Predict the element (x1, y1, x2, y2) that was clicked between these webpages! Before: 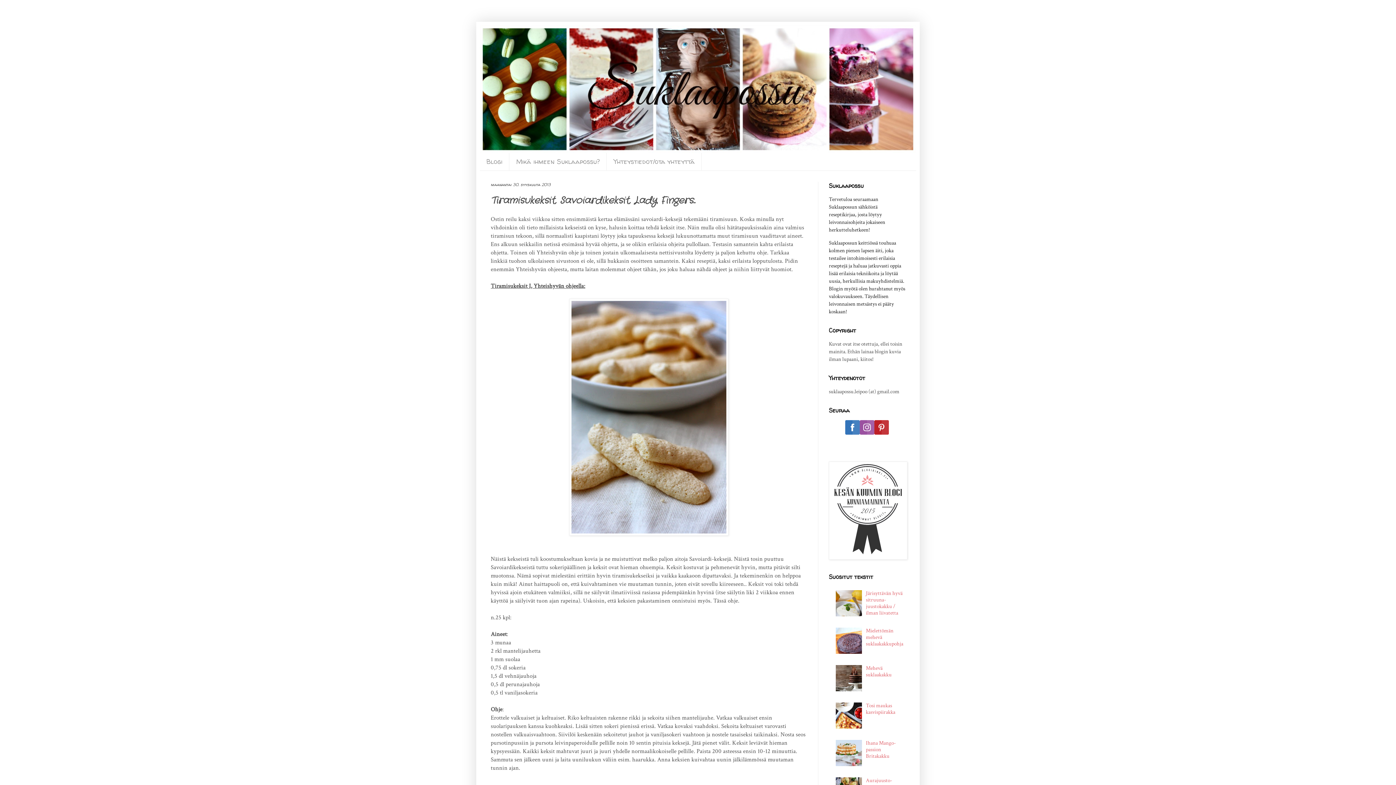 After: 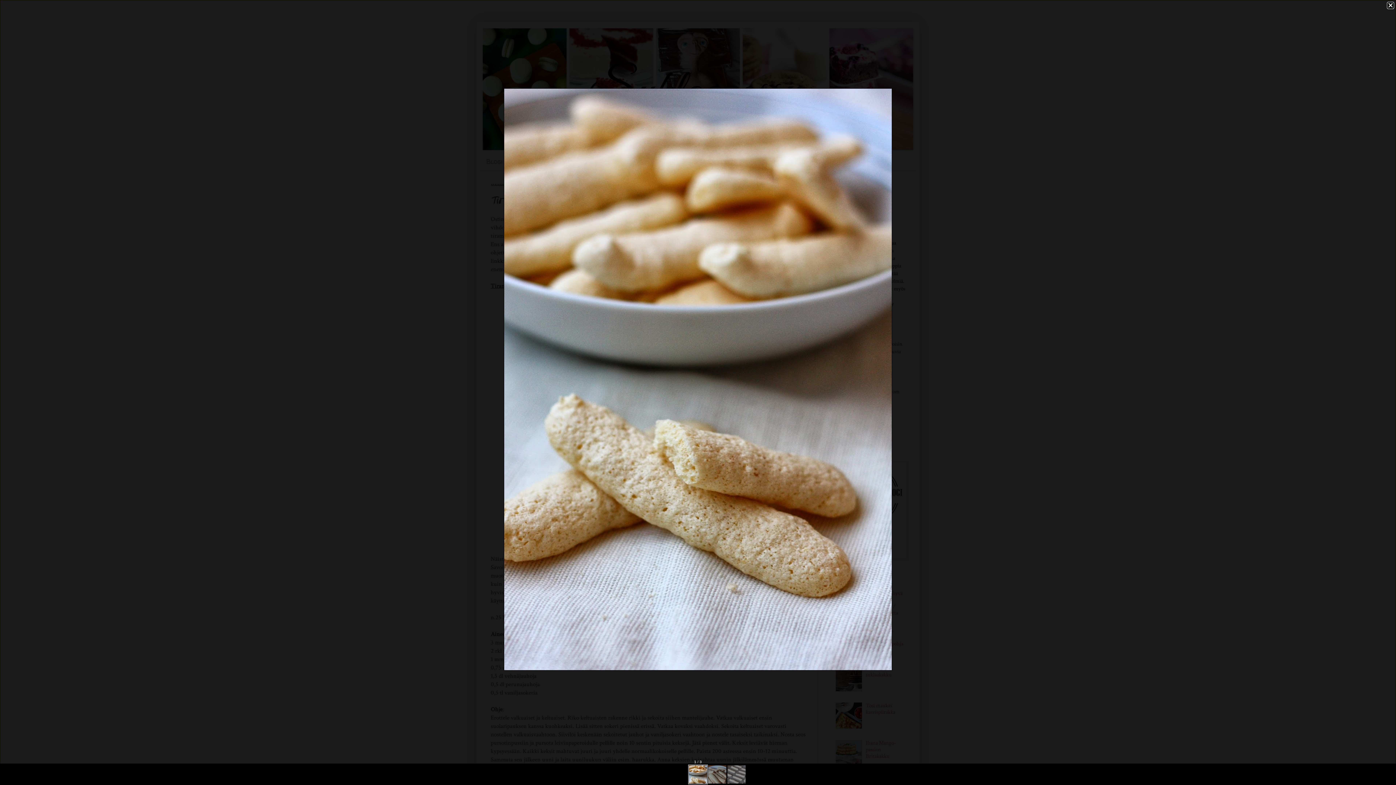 Action: bbox: (569, 530, 728, 538)